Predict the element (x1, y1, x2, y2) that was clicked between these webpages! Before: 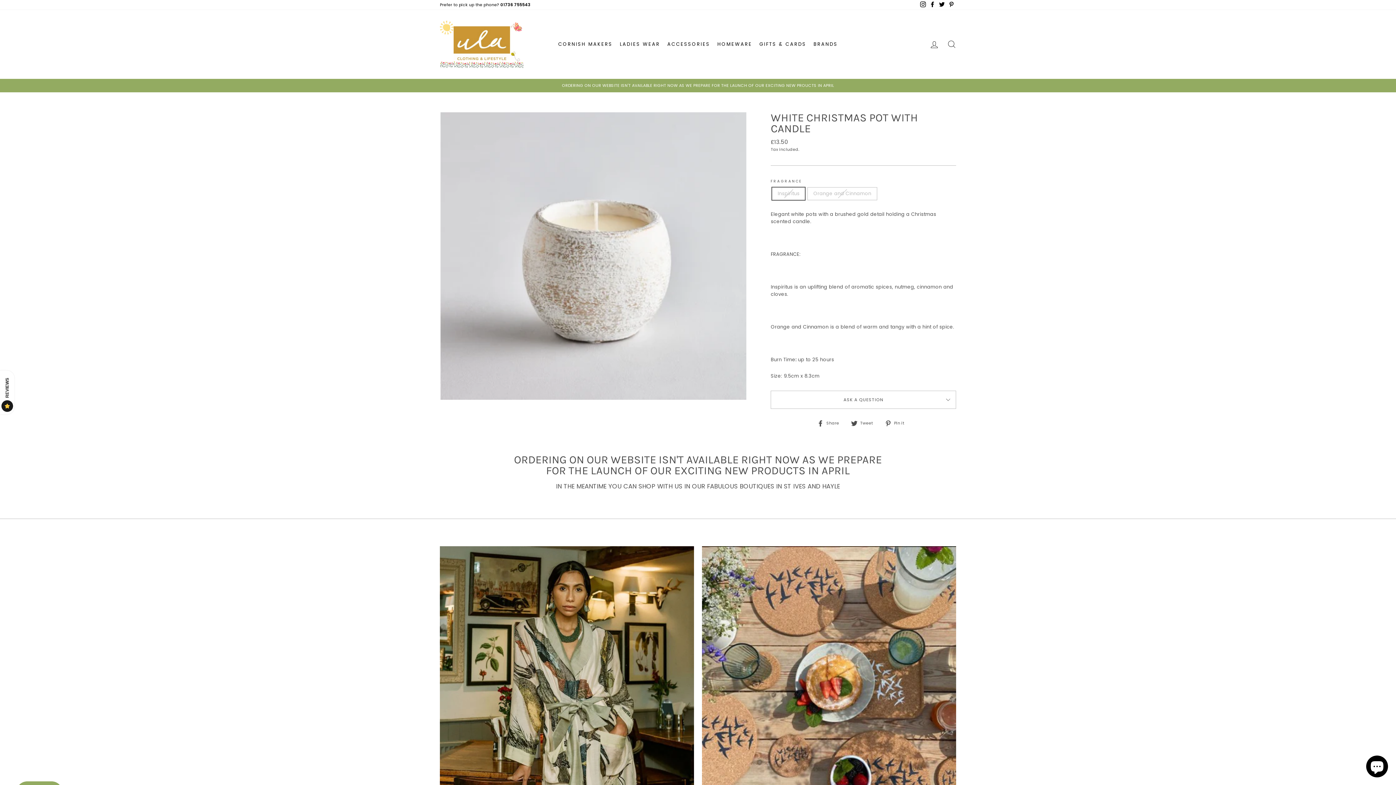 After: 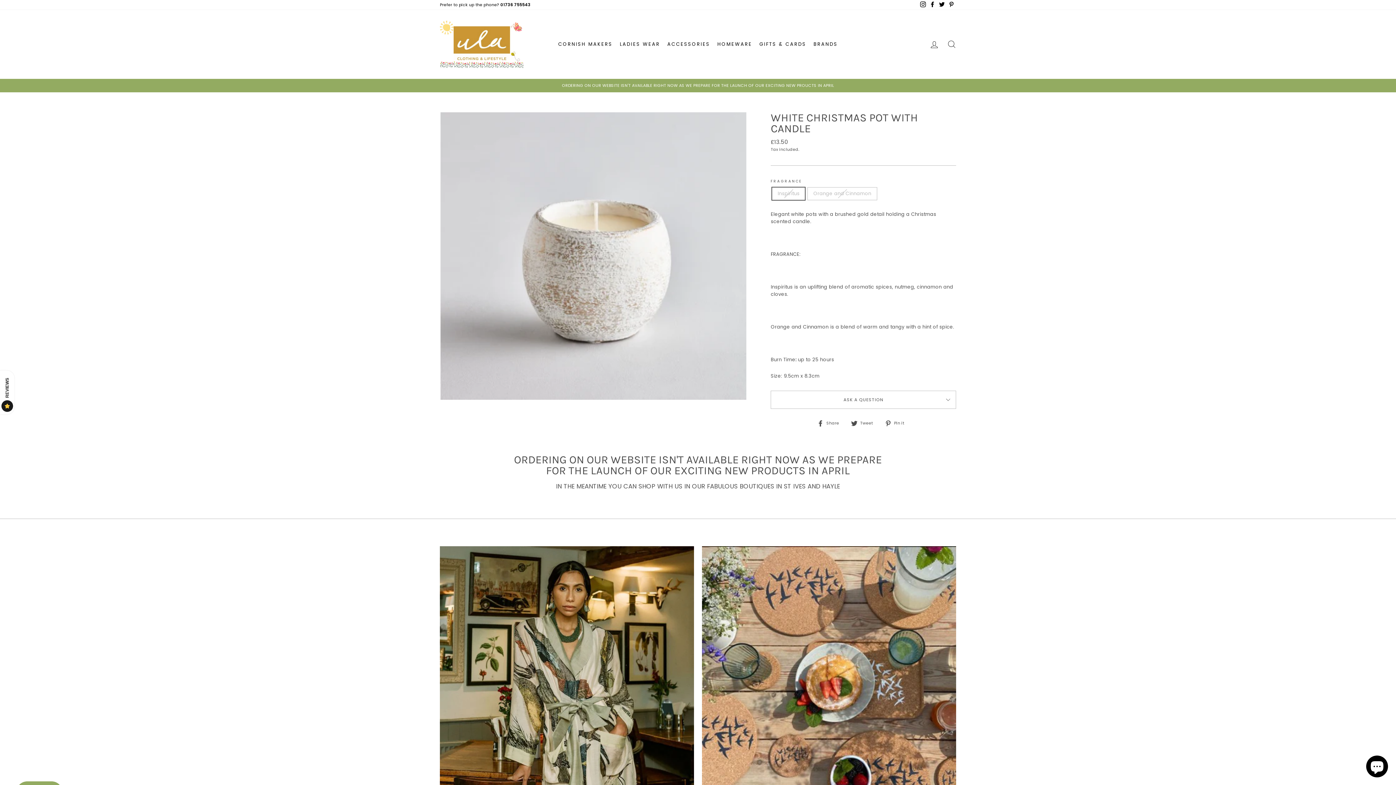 Action: label: Prefer to pick up the phone? 01736 755543 bbox: (436, 0, 534, 9)